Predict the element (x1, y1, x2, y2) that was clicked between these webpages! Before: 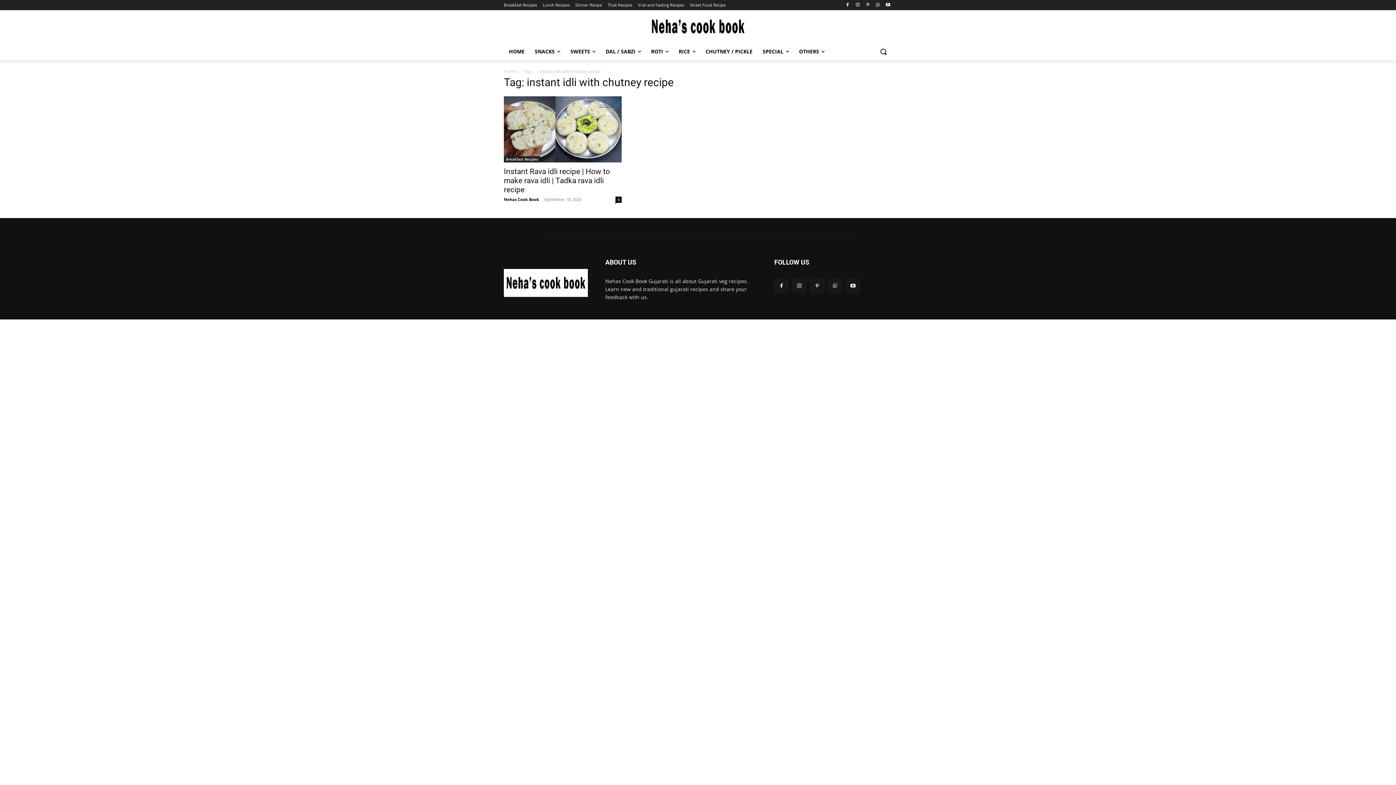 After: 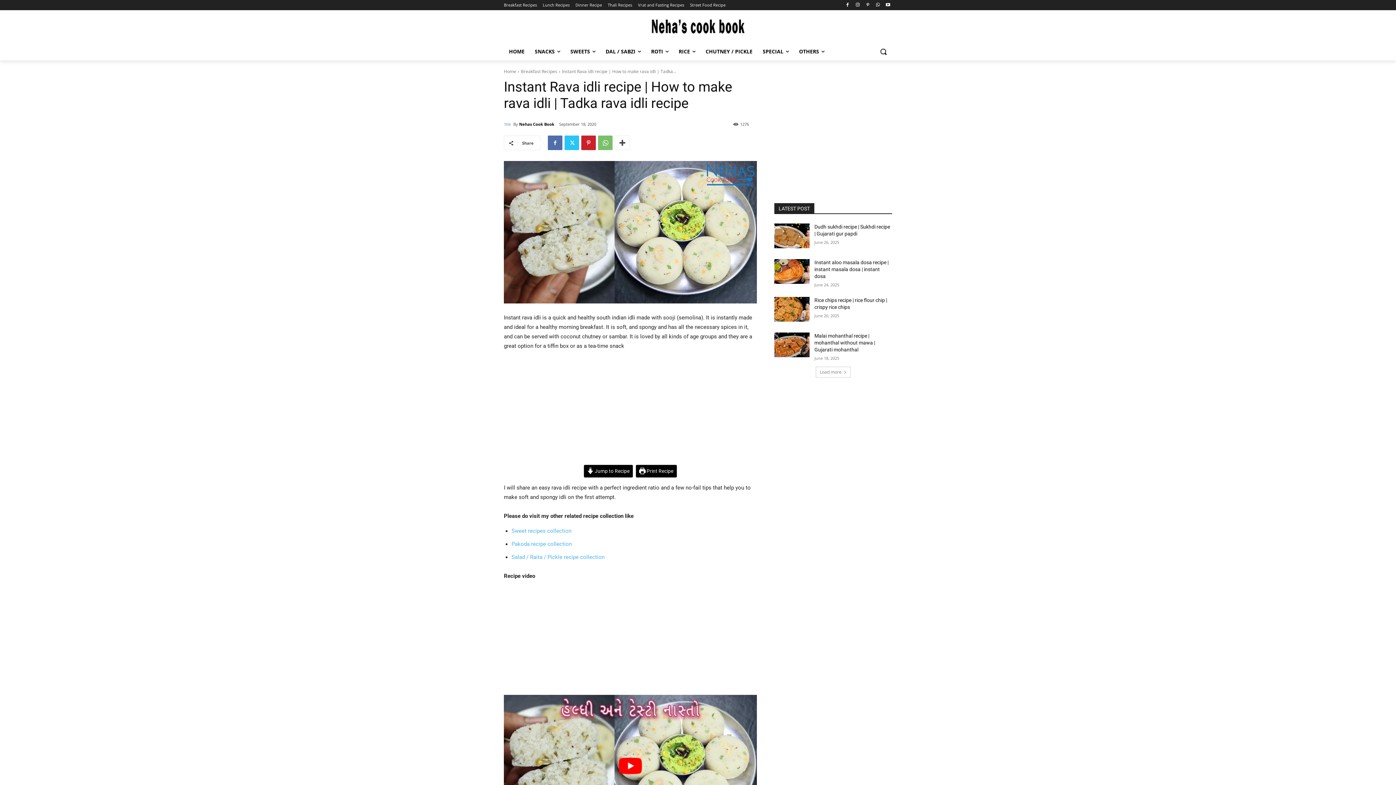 Action: bbox: (504, 96, 621, 162)